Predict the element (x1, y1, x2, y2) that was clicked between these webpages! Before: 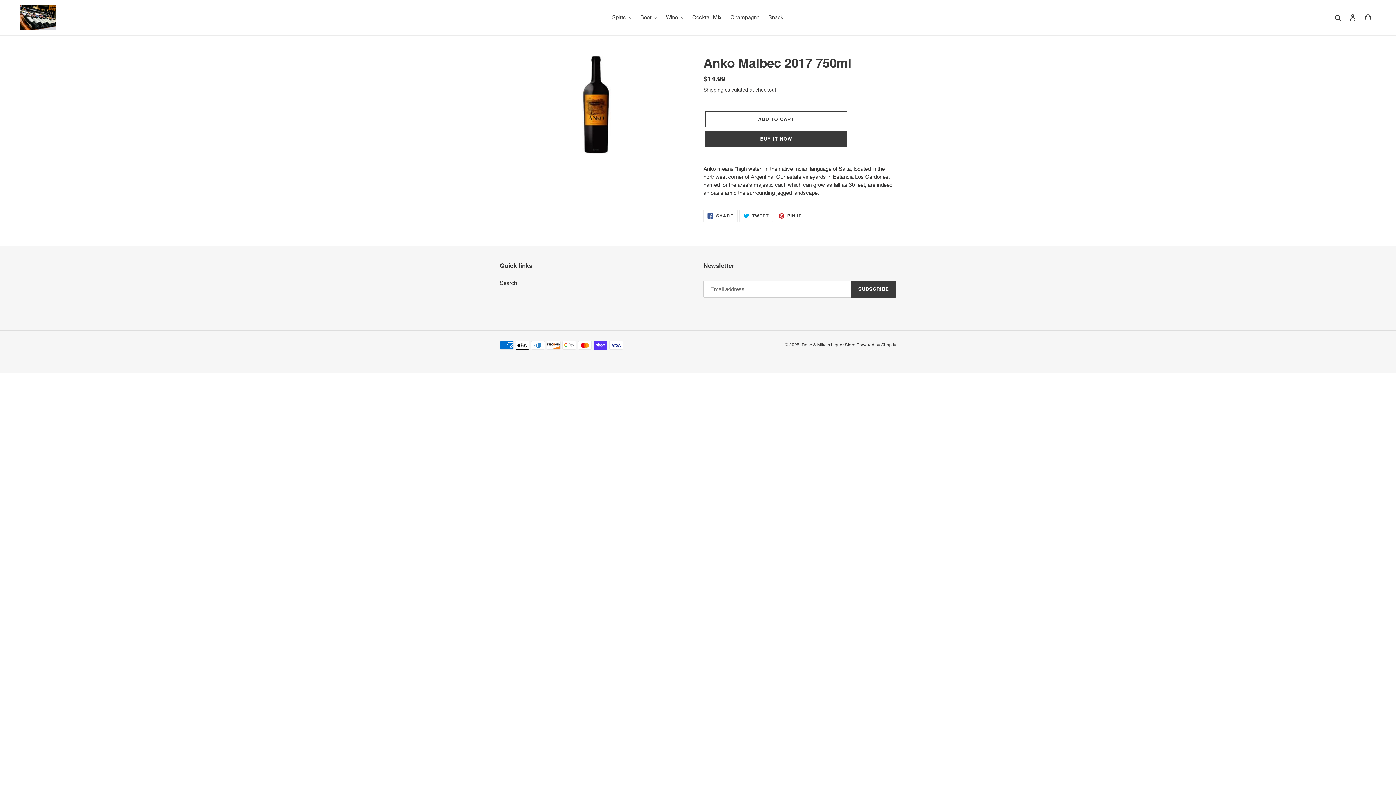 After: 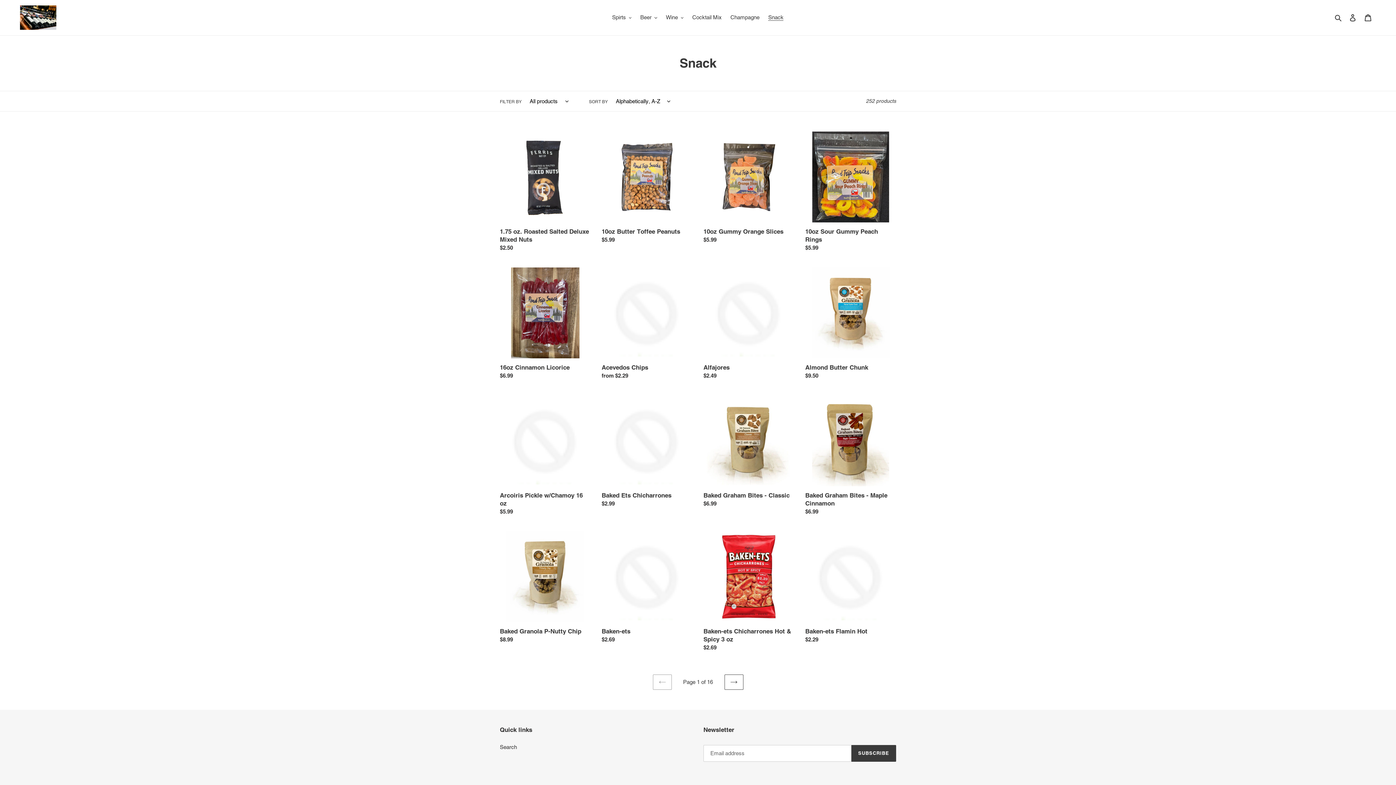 Action: label: Snack bbox: (764, 12, 787, 22)